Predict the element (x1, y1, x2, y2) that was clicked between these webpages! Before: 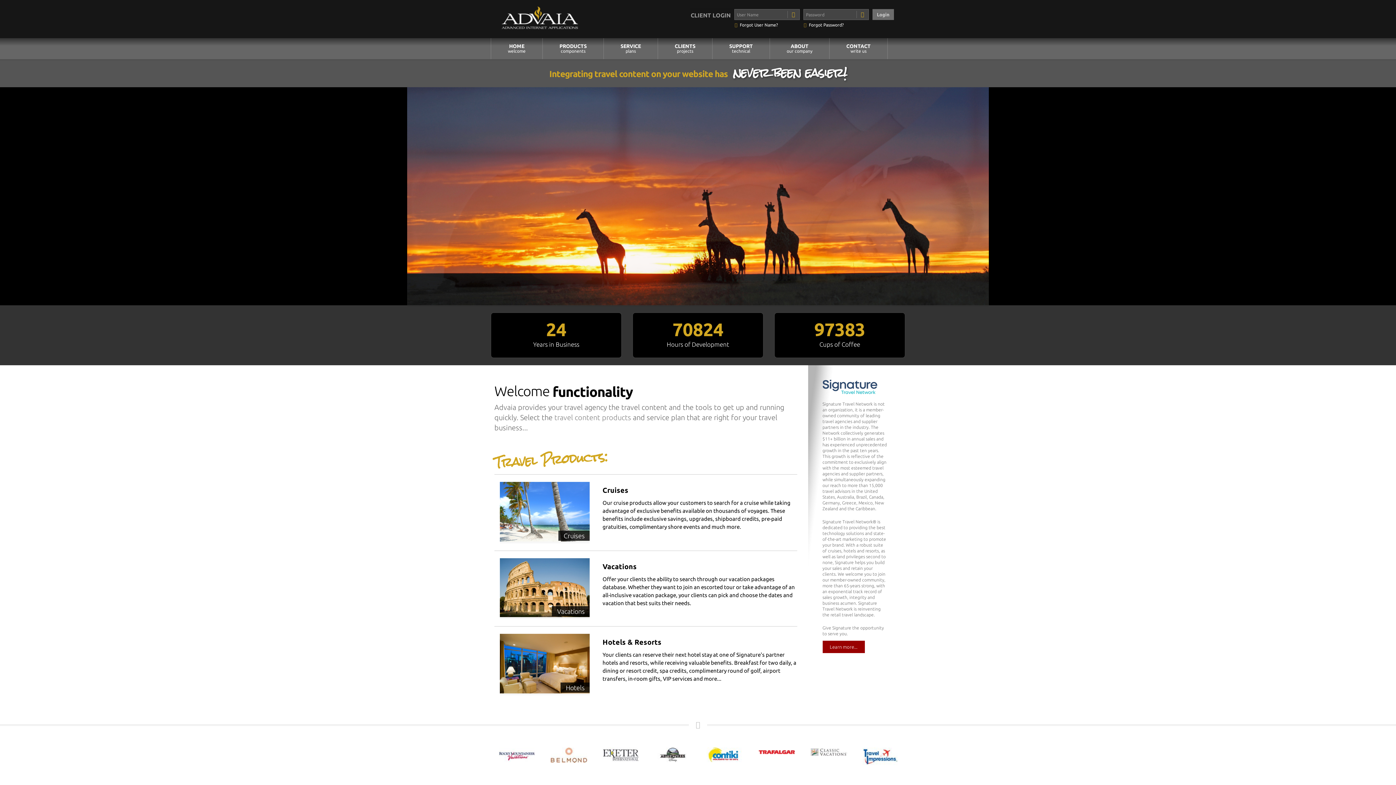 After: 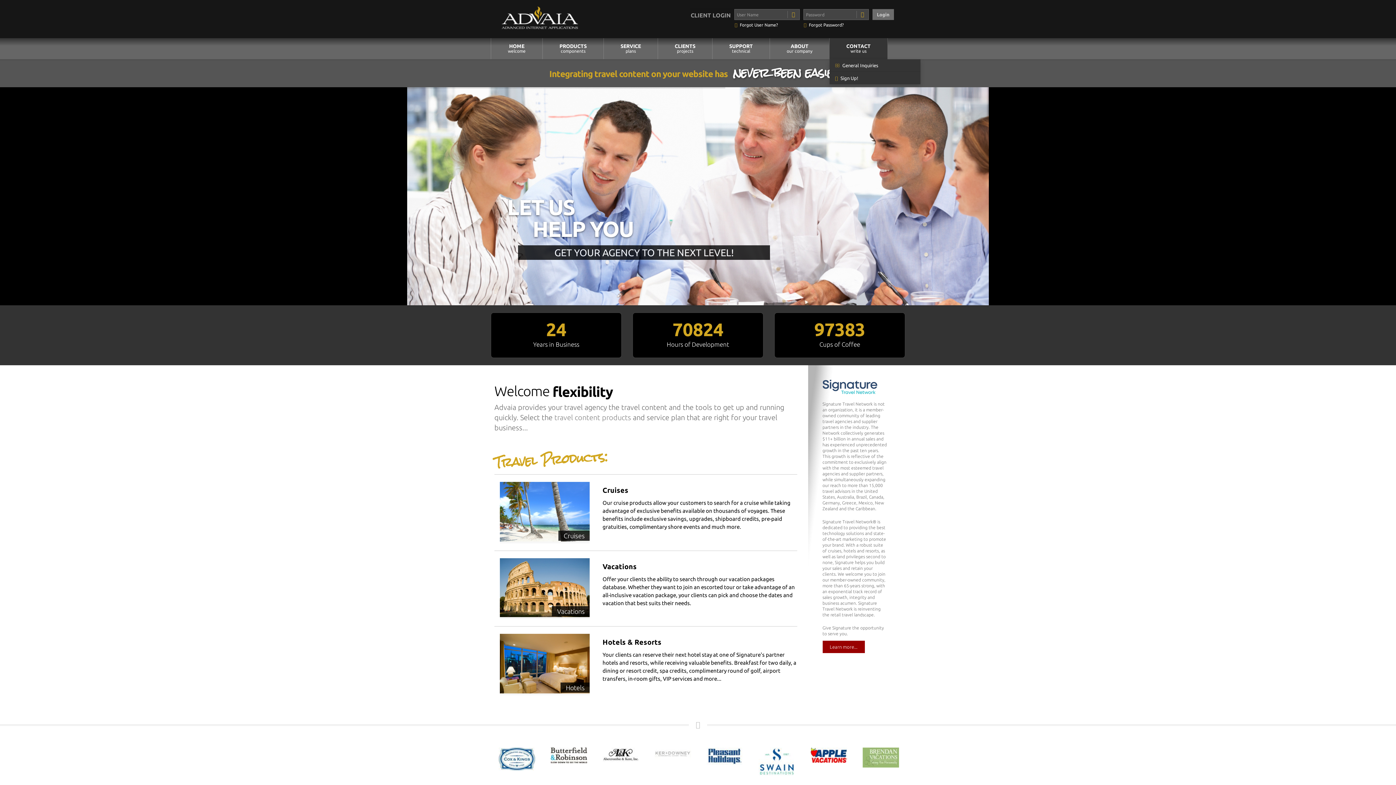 Action: bbox: (829, 38, 887, 59) label: CONTACT
write us